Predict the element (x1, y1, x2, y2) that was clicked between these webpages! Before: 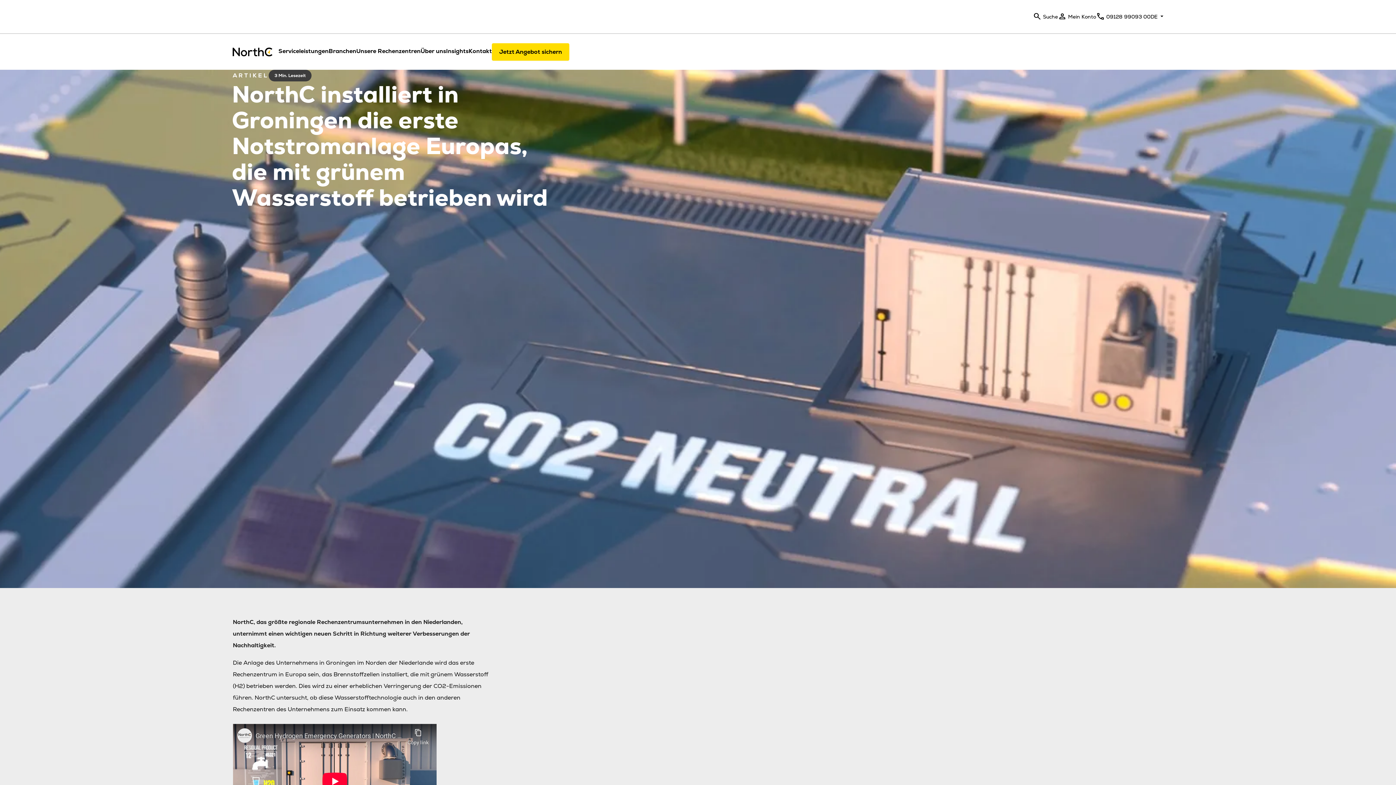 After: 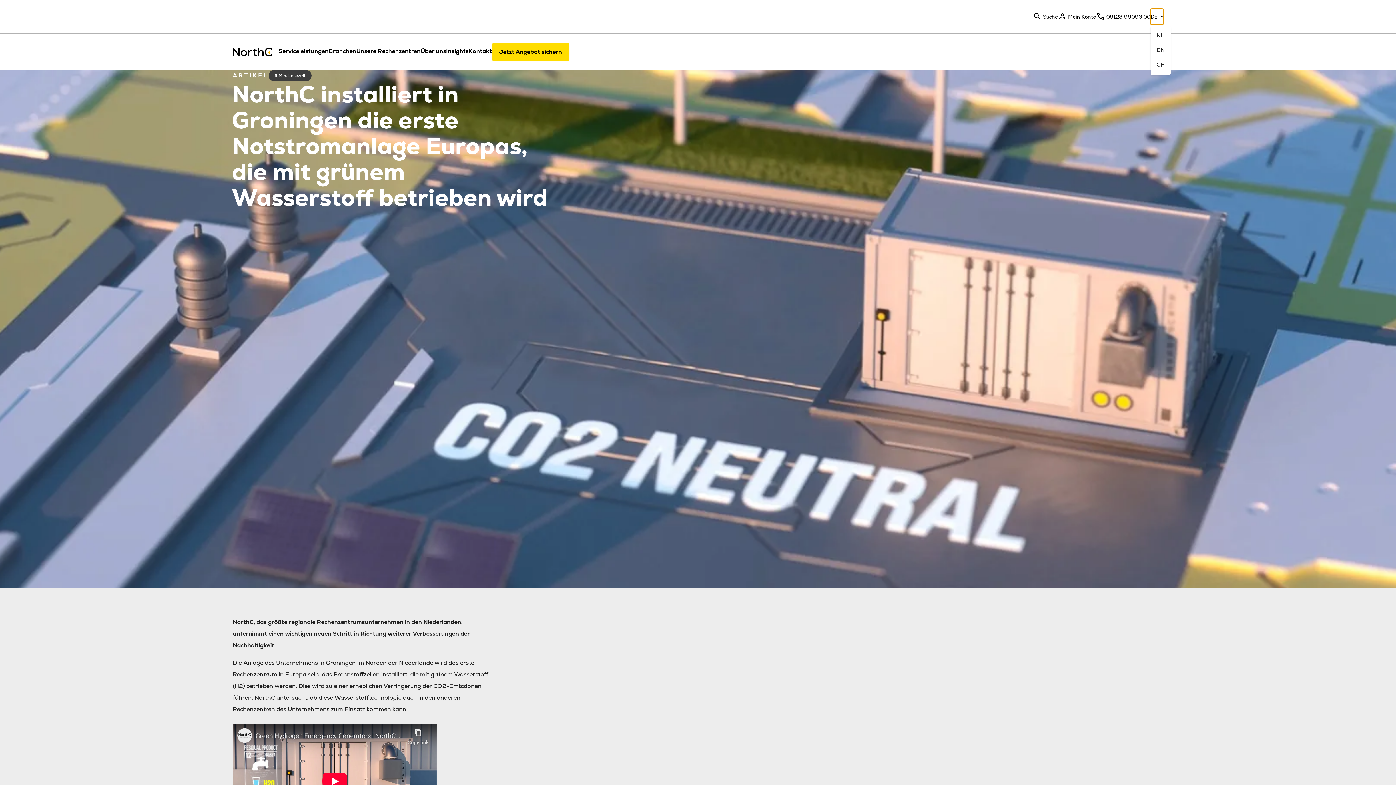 Action: label: DE  bbox: (1150, 8, 1163, 24)